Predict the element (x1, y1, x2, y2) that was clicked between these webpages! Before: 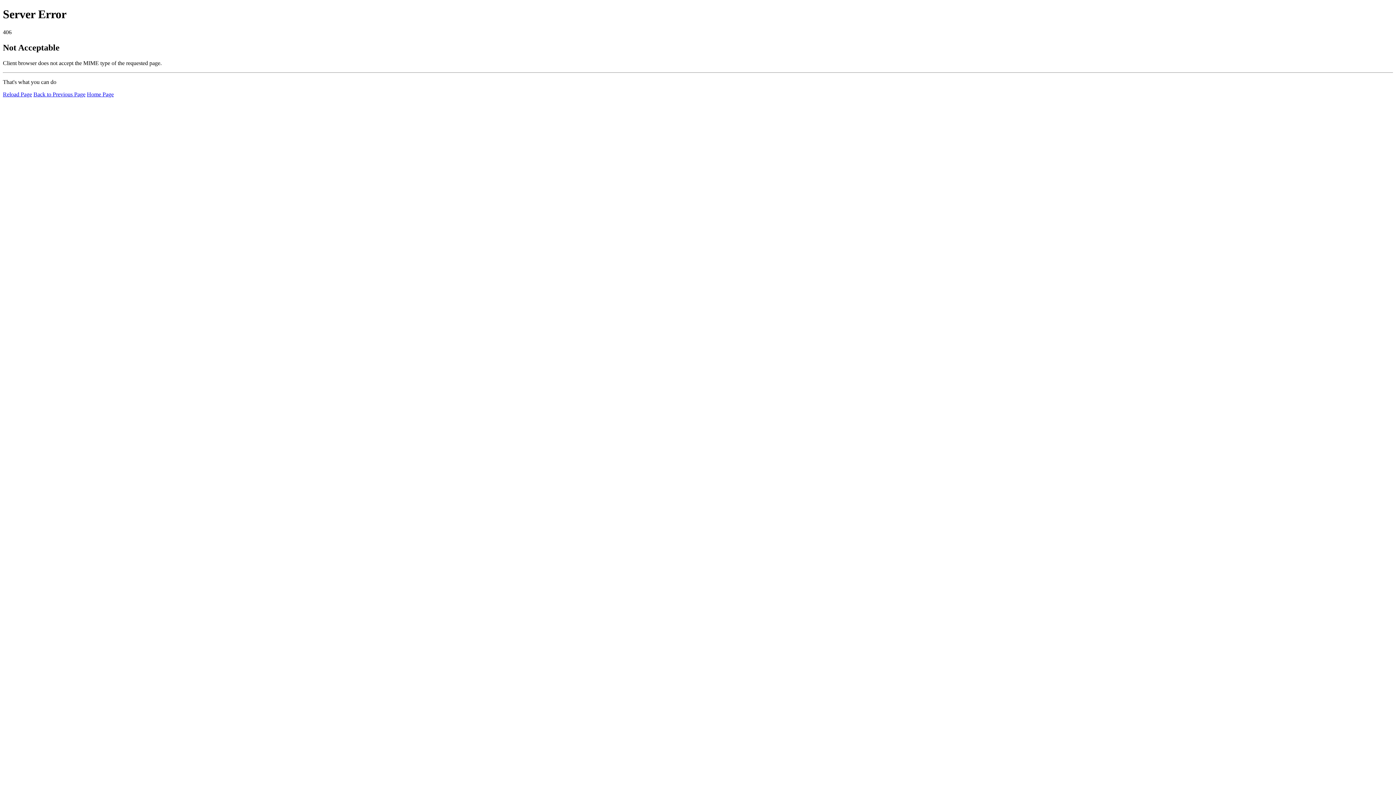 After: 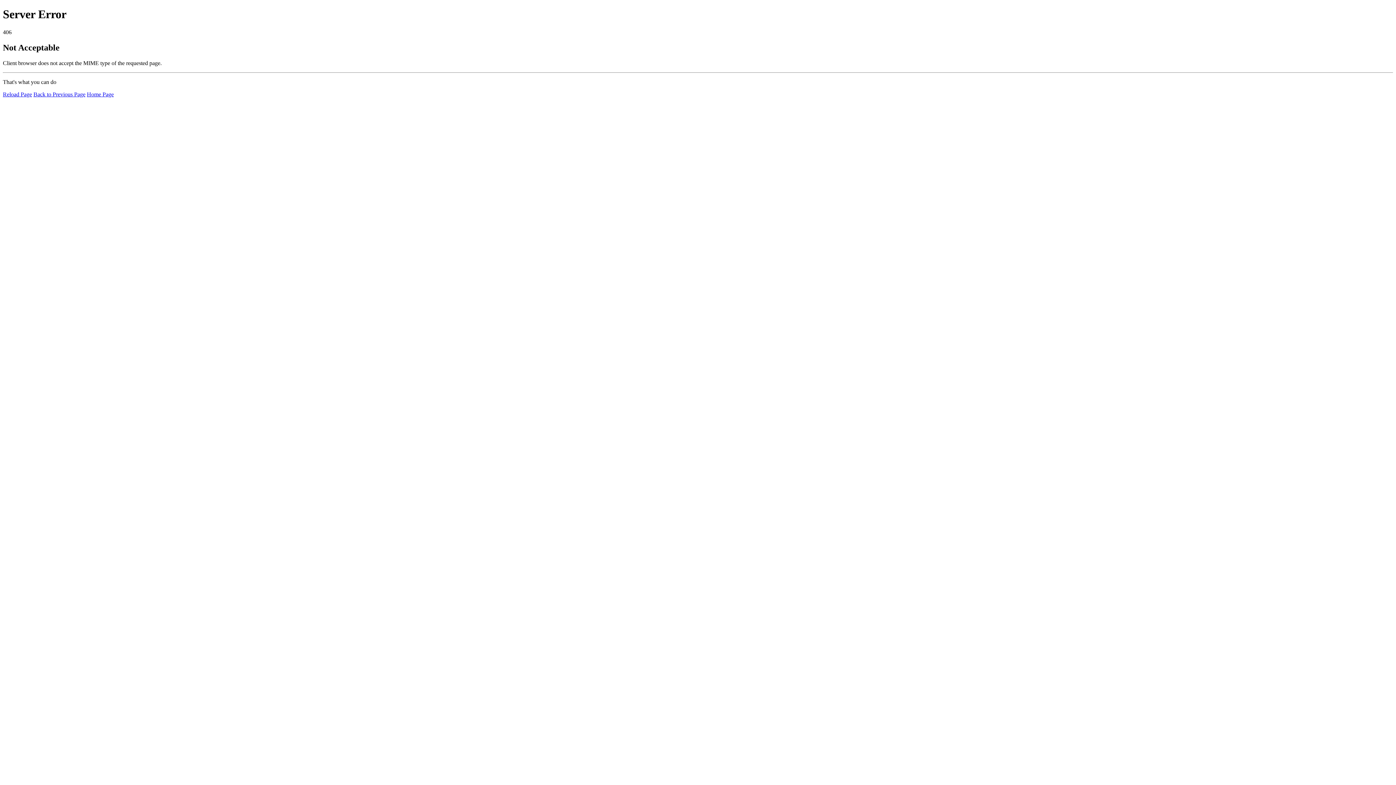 Action: label: Home Page bbox: (86, 91, 113, 97)